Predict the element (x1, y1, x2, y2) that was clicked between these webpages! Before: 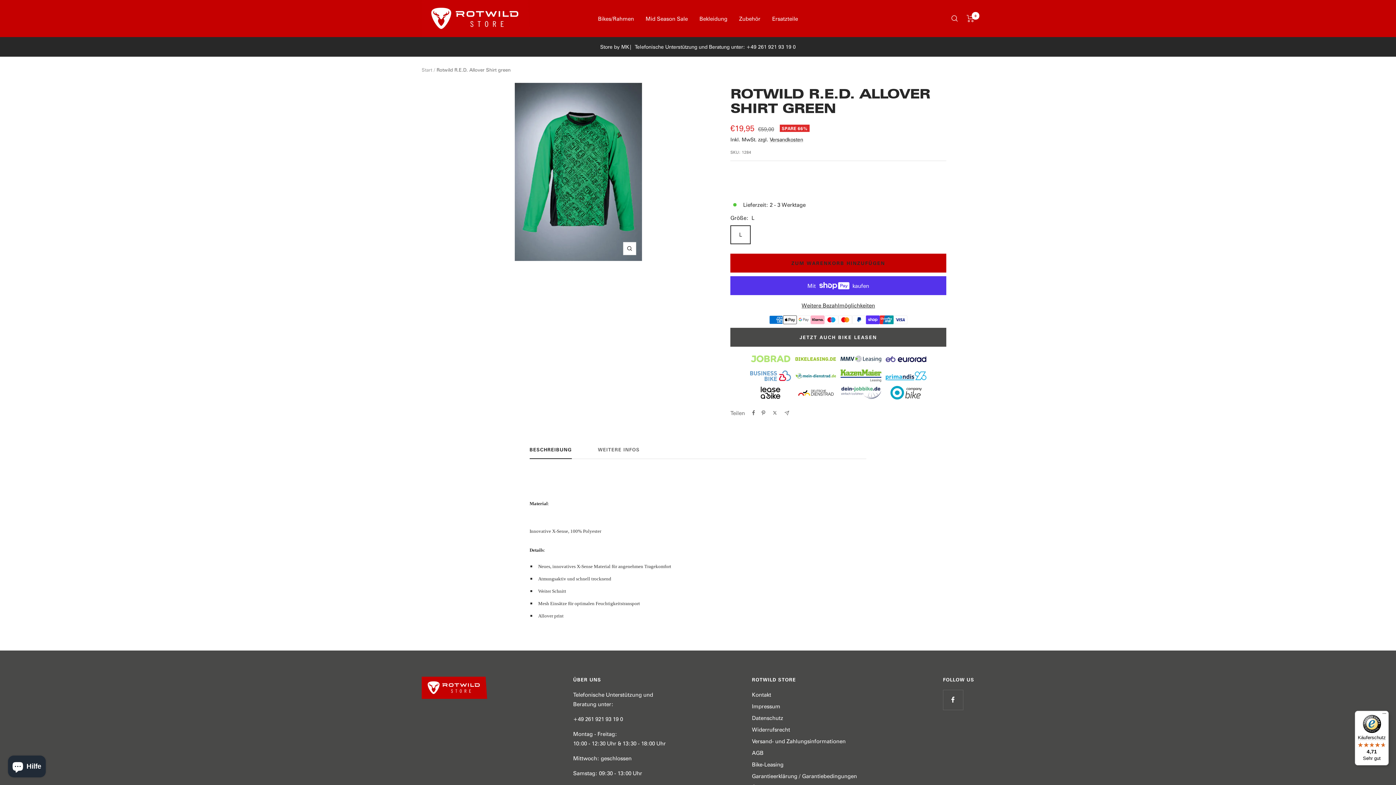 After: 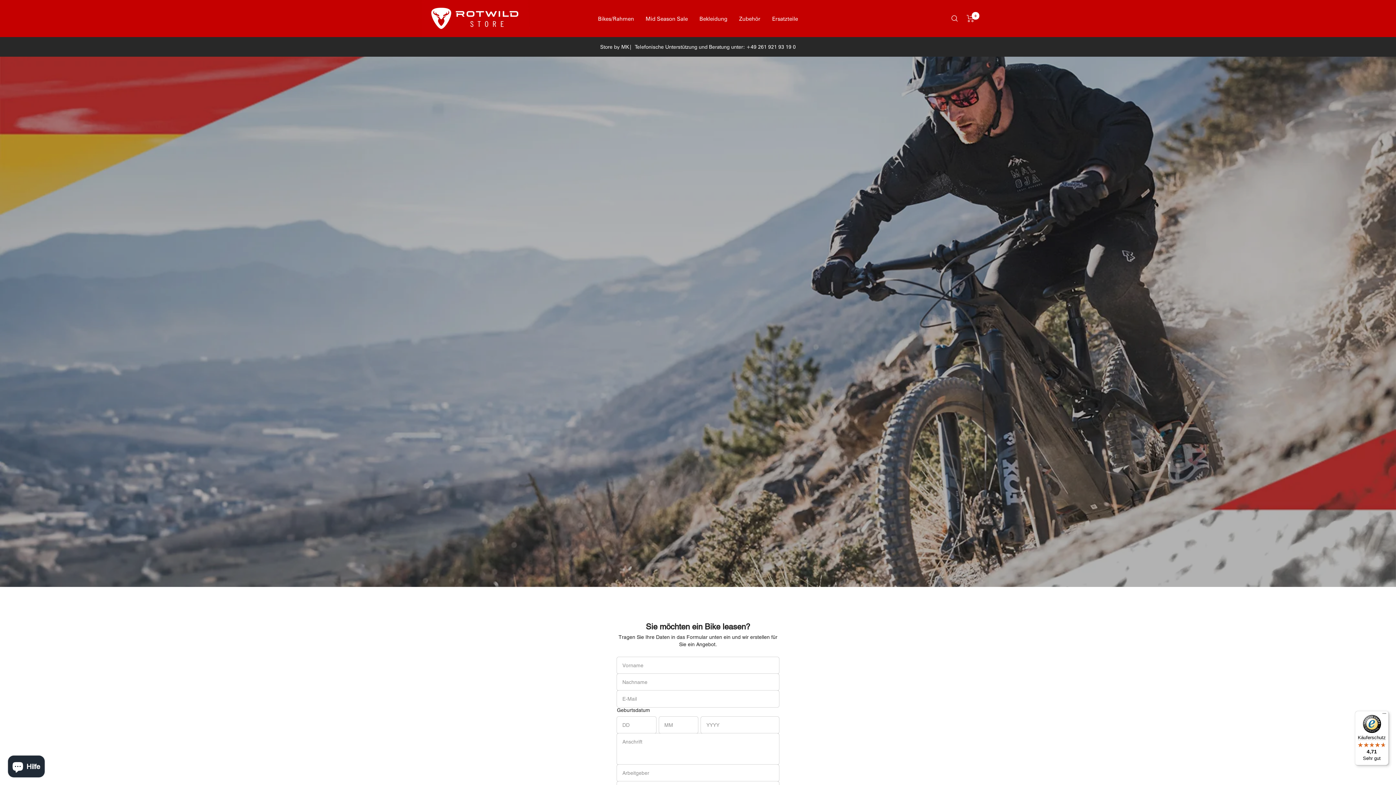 Action: label: Bike-Leasing bbox: (752, 760, 783, 769)